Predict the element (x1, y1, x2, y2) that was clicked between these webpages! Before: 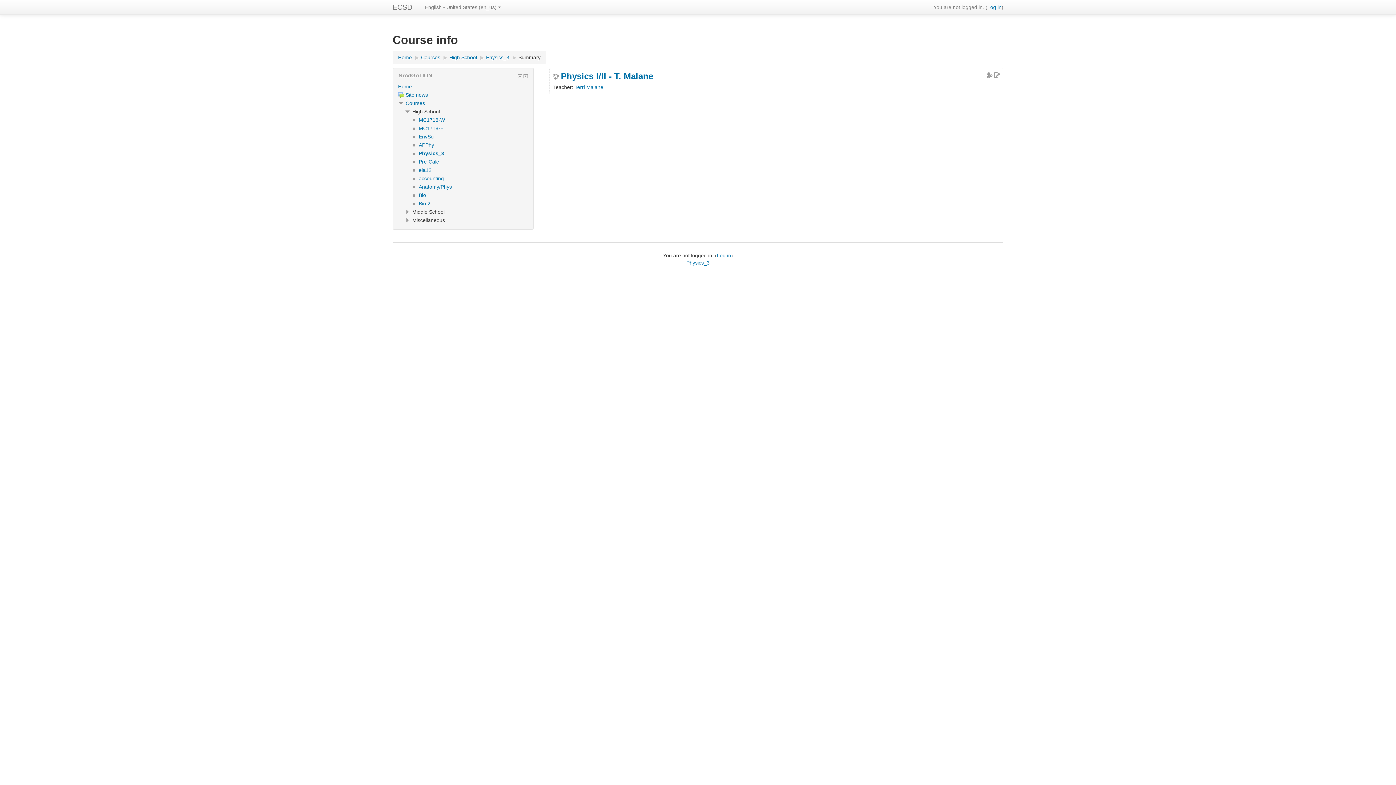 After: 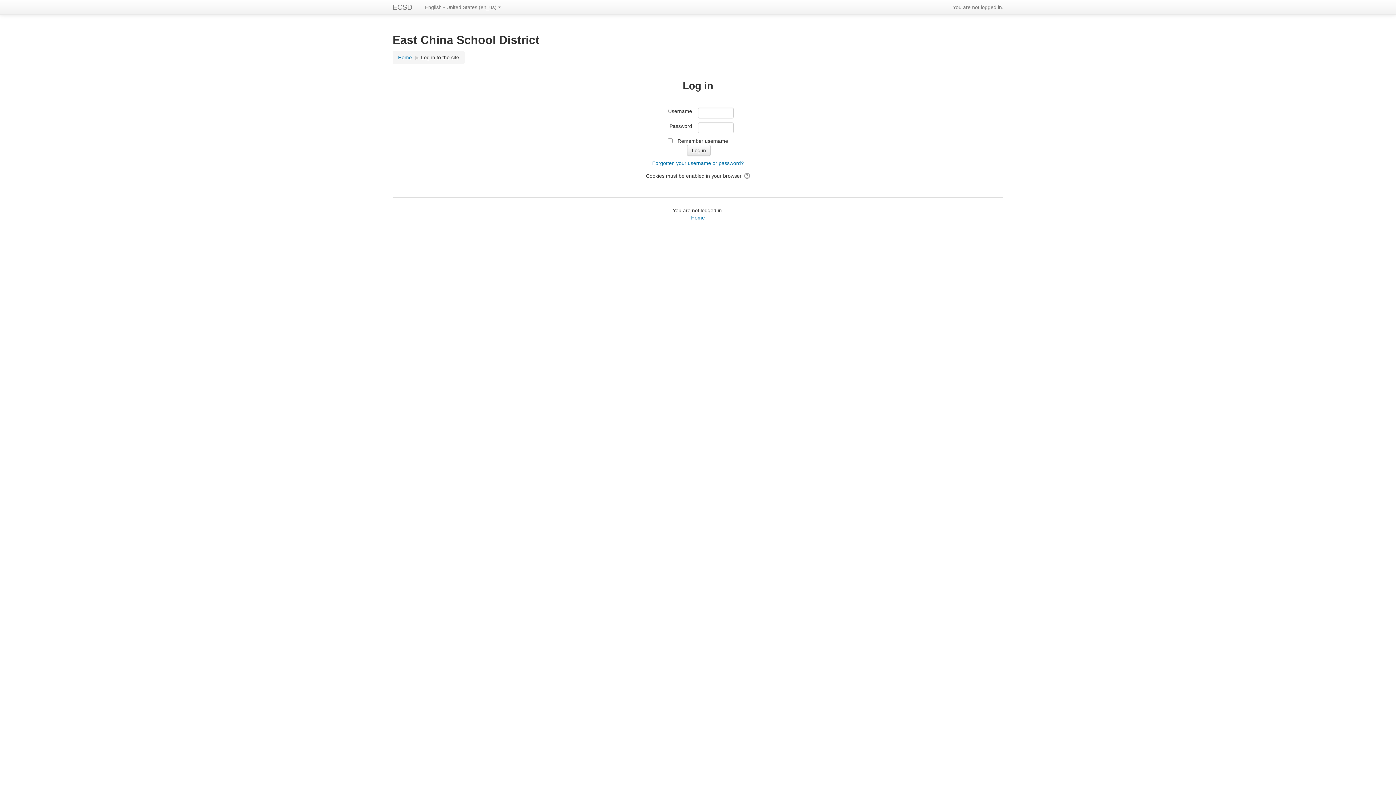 Action: bbox: (411, 175, 444, 181) label: accounting